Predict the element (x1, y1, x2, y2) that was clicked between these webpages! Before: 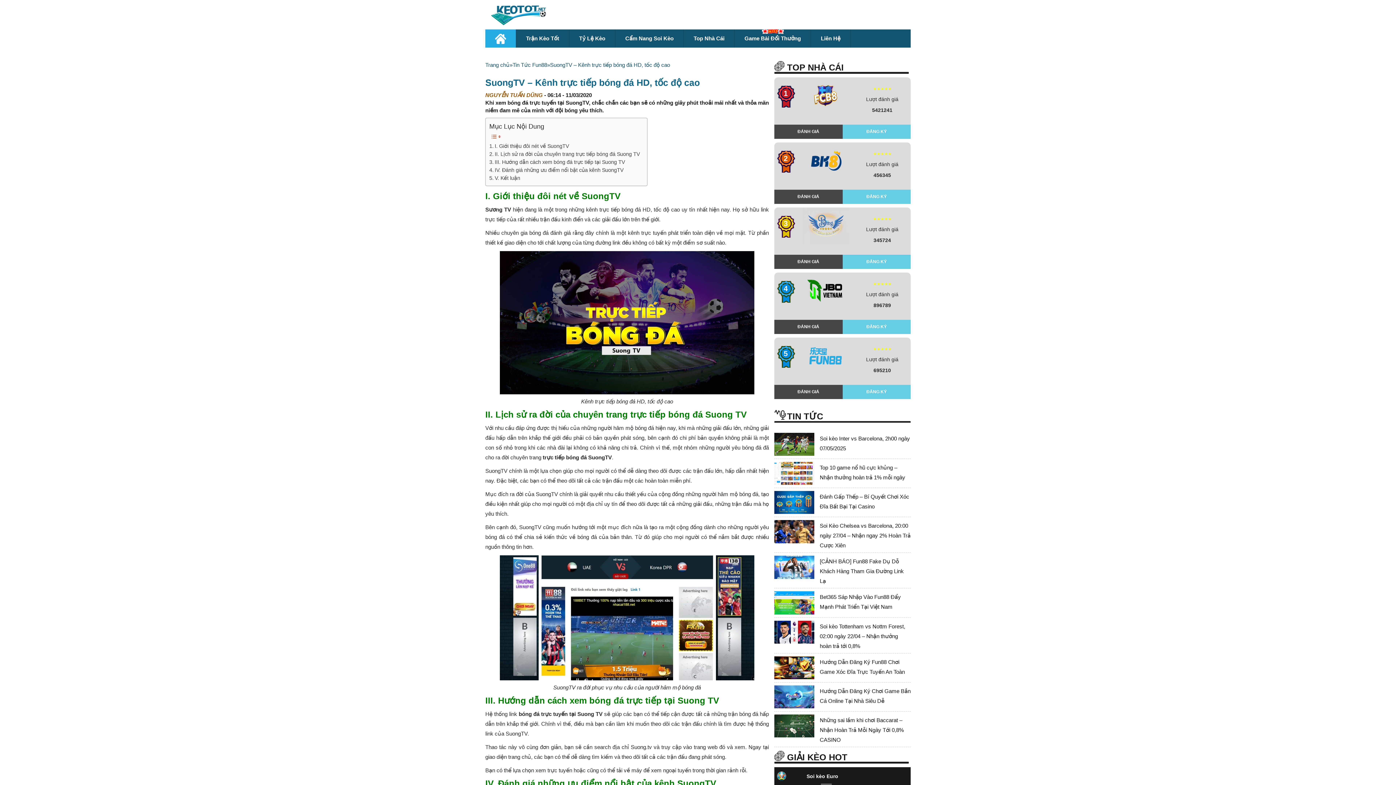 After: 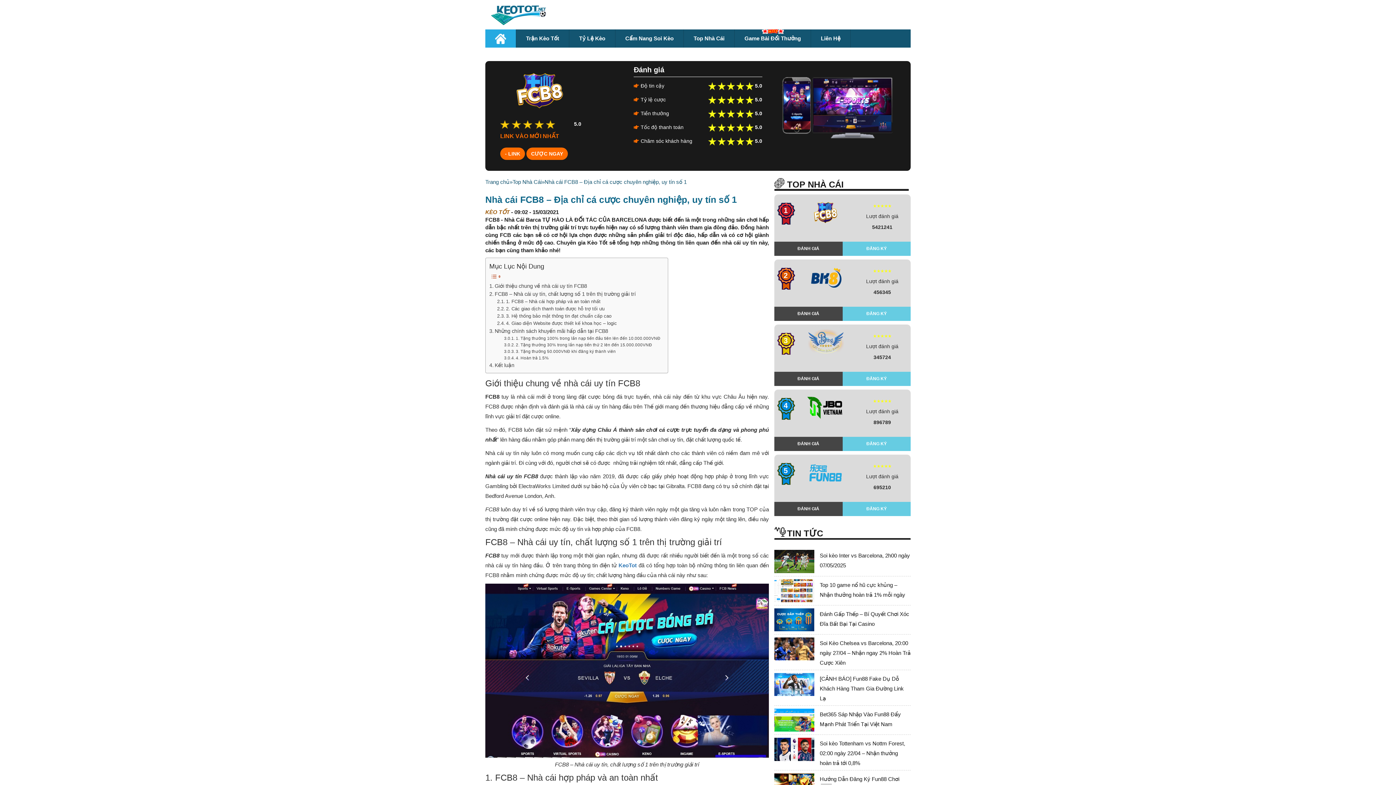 Action: bbox: (774, 124, 842, 138) label: ĐÁNH GIÁ